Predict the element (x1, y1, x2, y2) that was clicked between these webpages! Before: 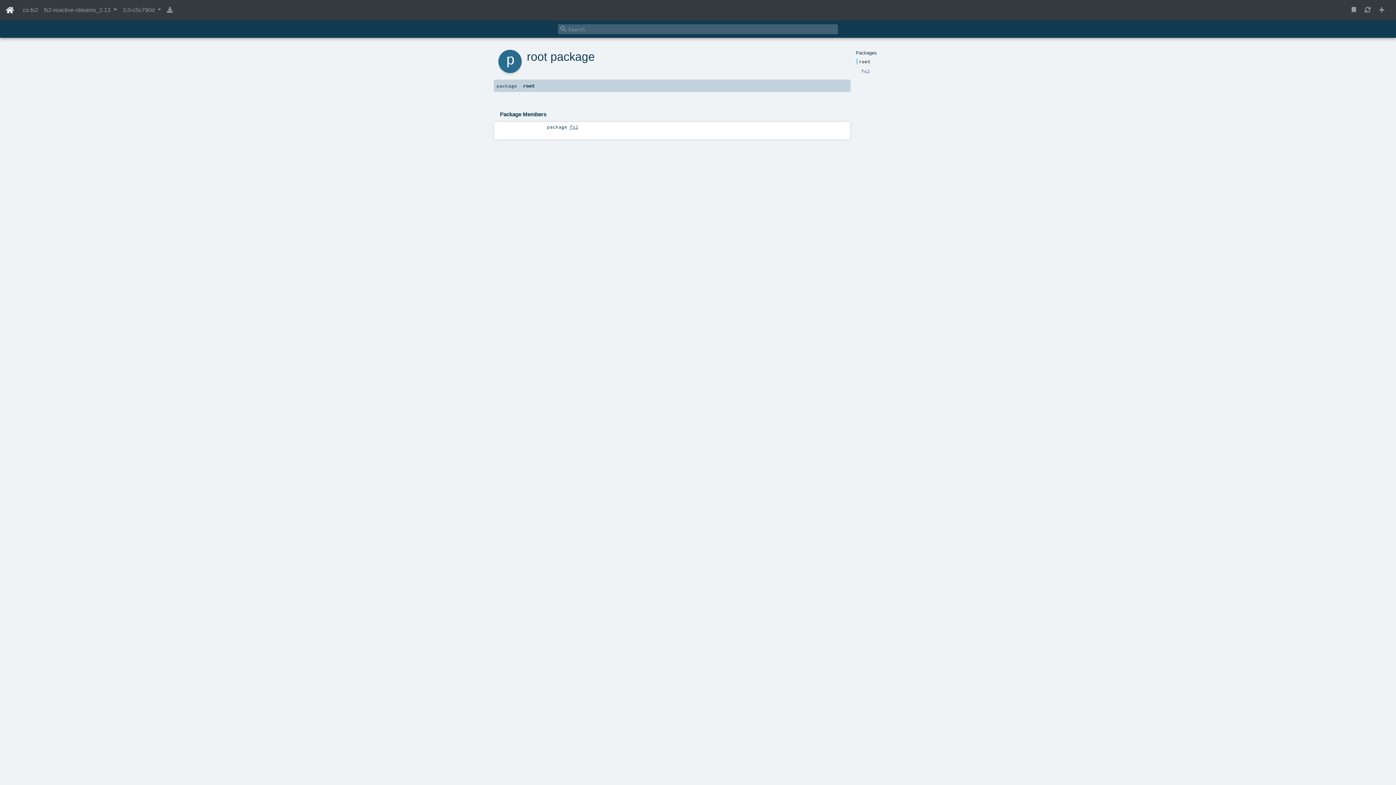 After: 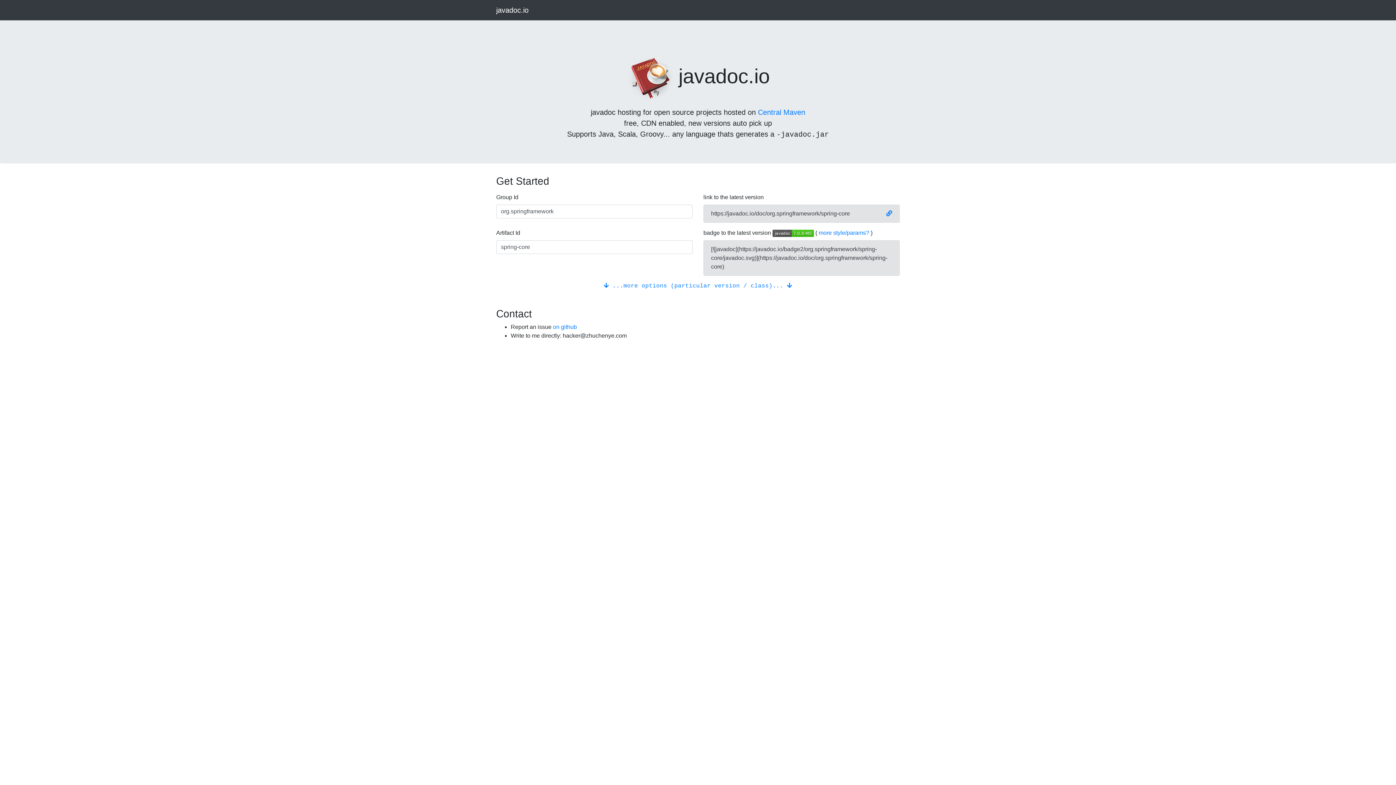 Action: bbox: (5, 2, 14, 17)